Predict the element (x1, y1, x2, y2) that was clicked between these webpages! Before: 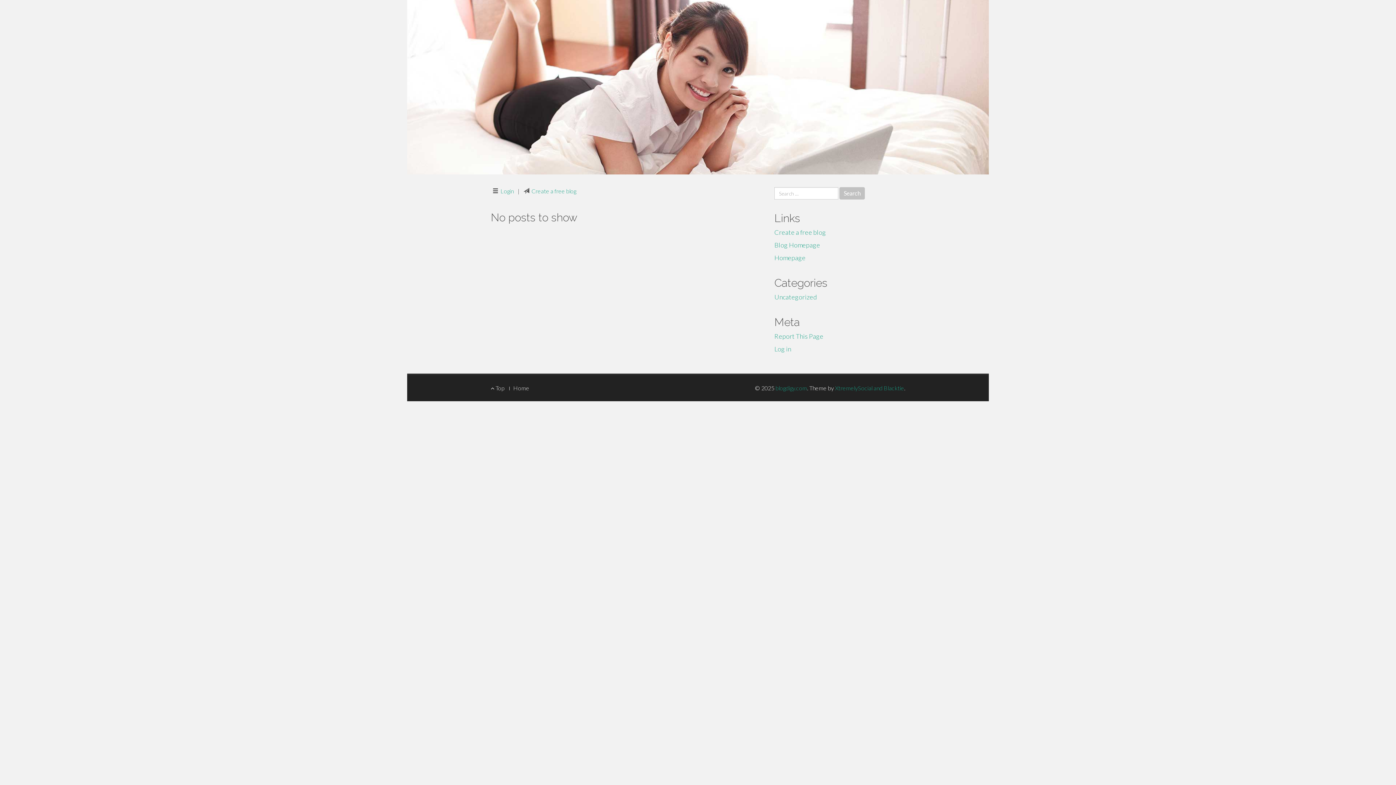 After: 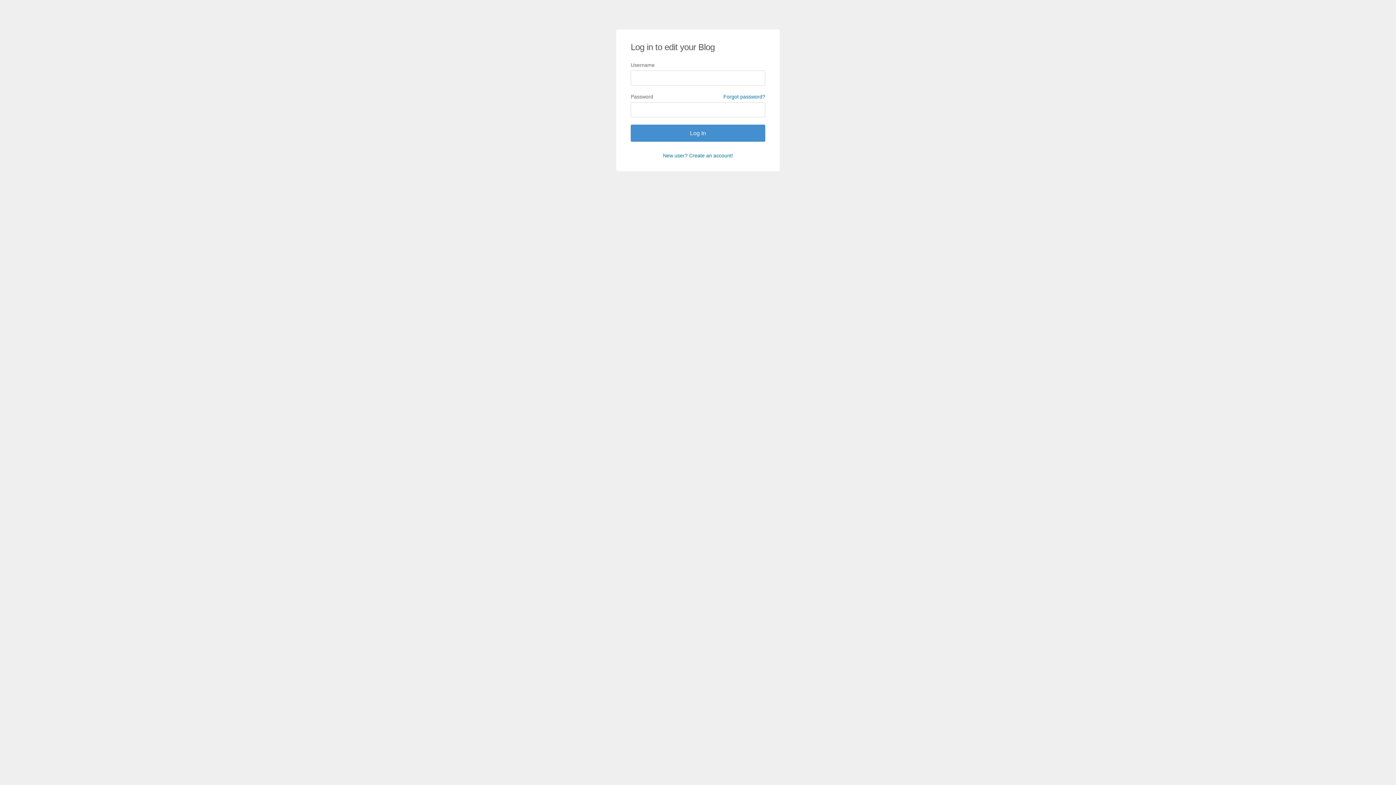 Action: label: Log in bbox: (774, 345, 791, 353)